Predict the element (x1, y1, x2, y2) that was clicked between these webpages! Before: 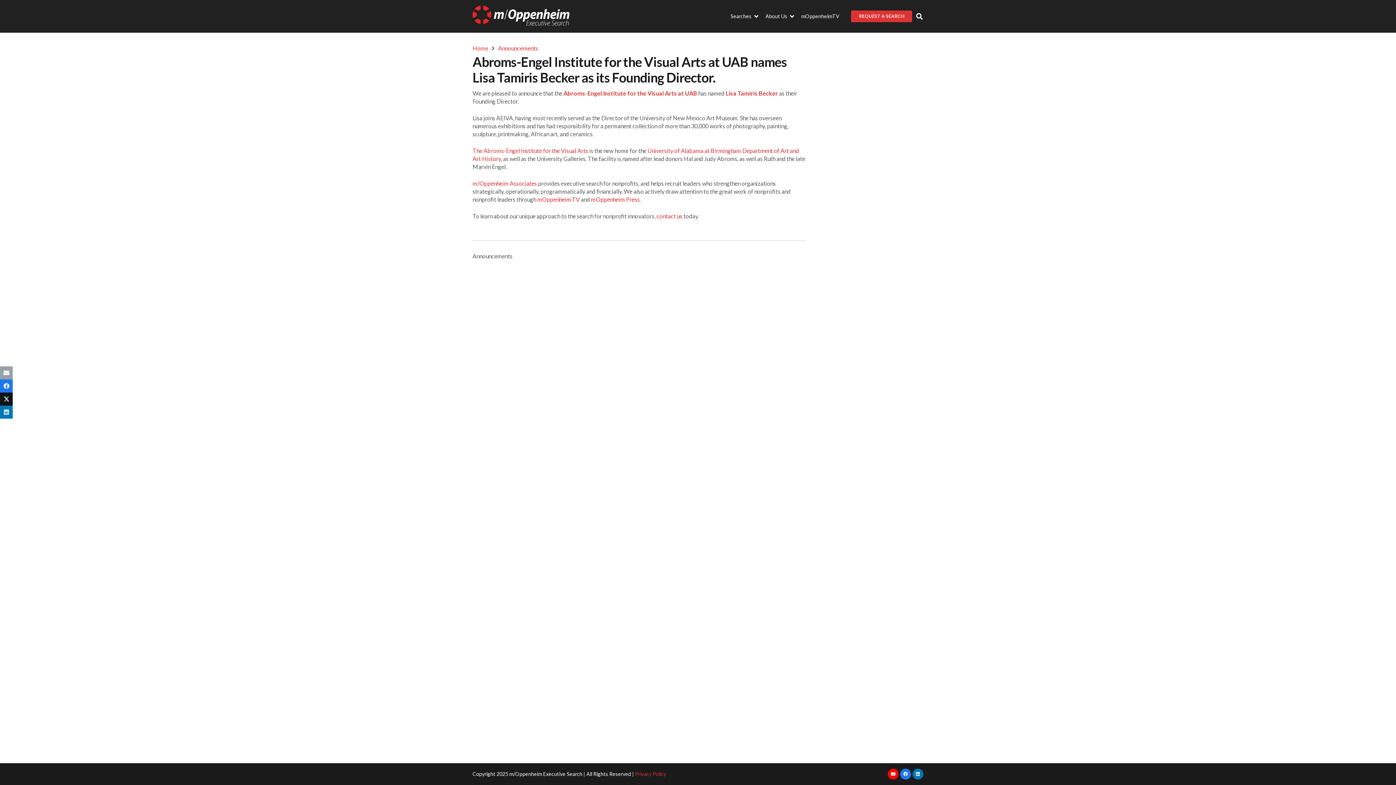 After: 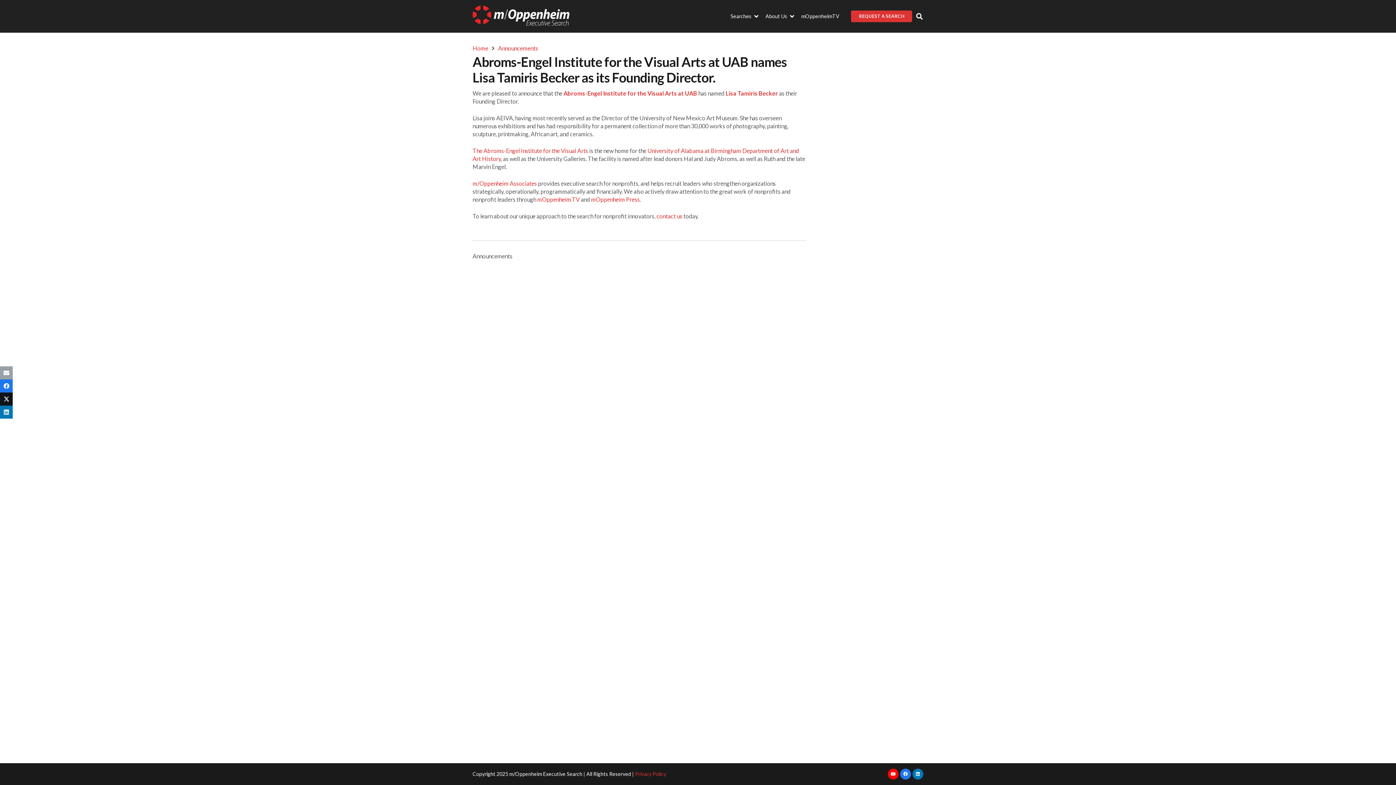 Action: bbox: (0, 379, 12, 392) label: Share this